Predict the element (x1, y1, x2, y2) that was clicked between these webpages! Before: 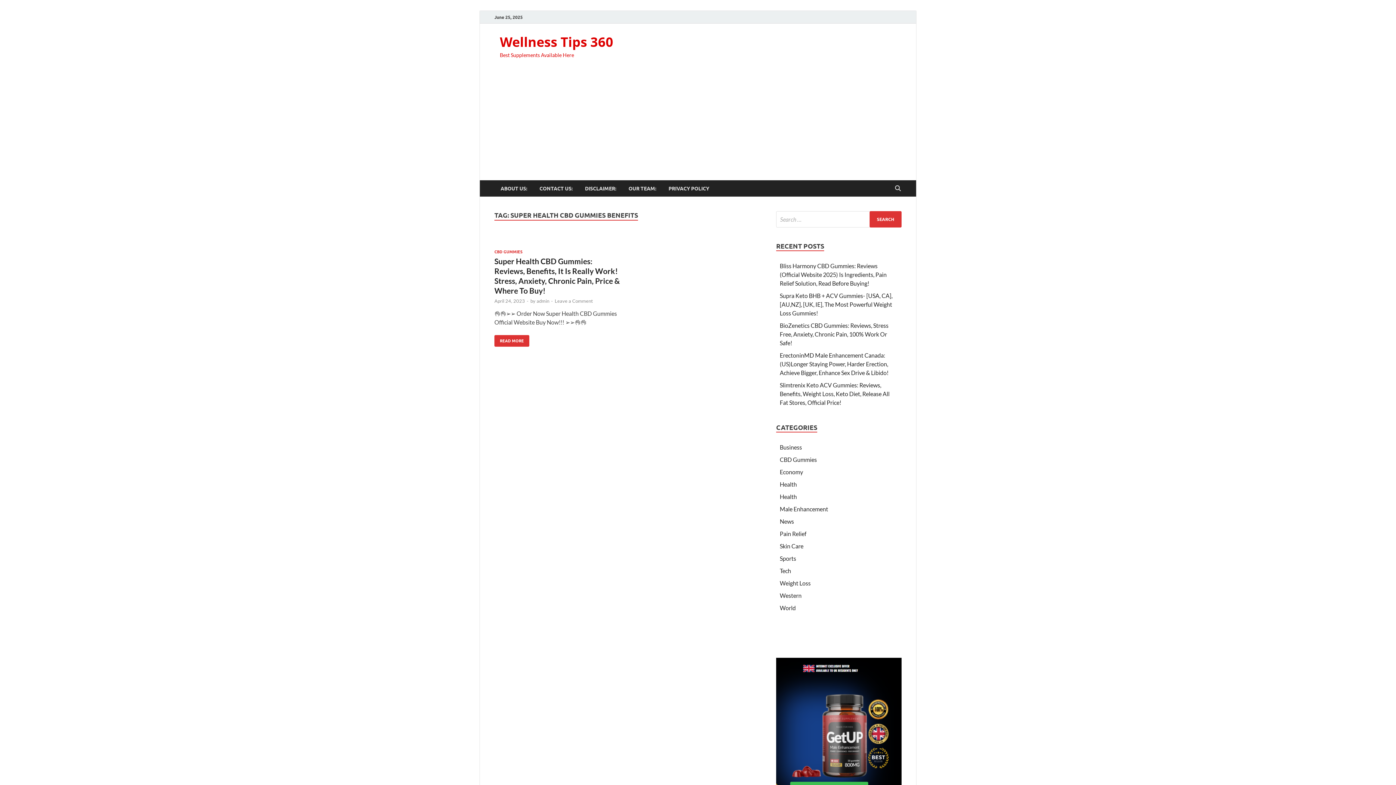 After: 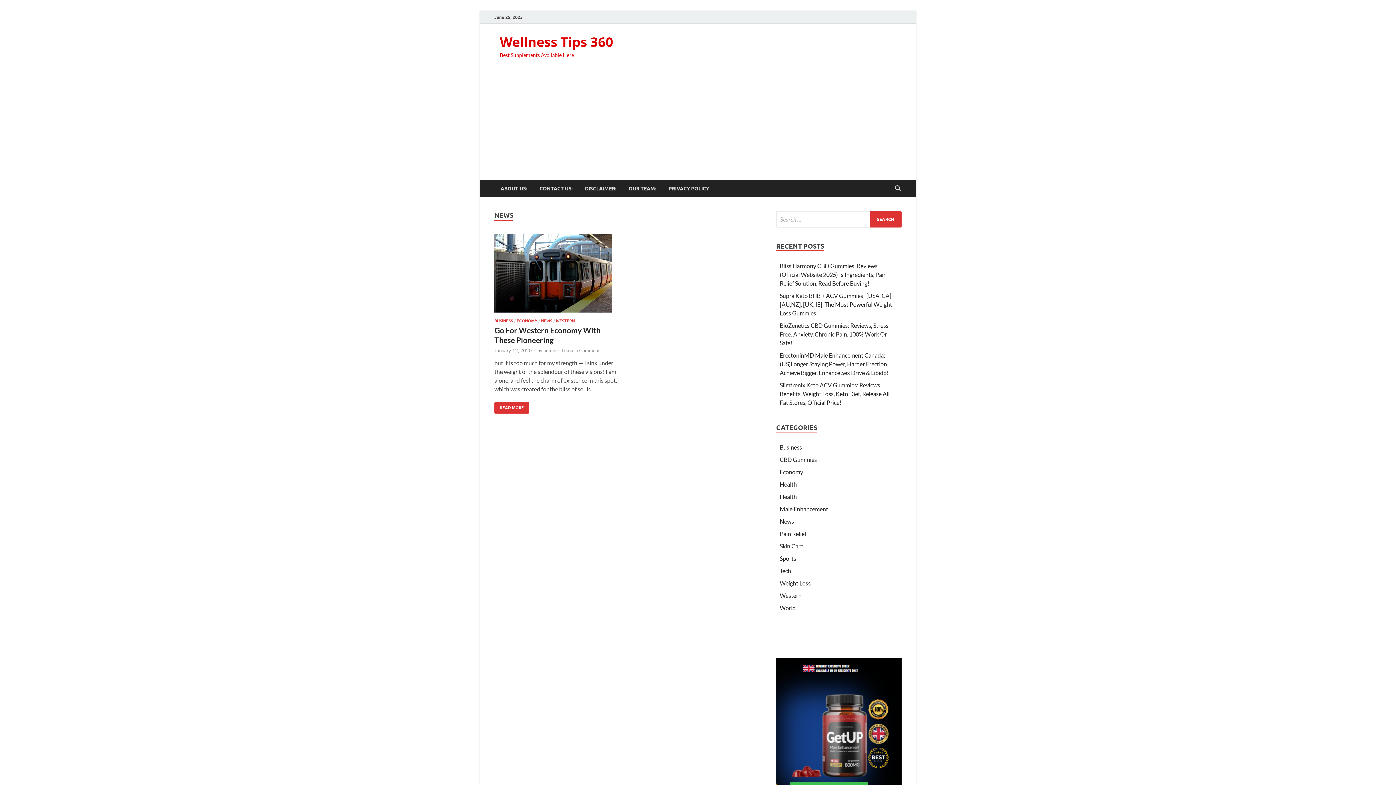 Action: label: News bbox: (780, 518, 794, 525)